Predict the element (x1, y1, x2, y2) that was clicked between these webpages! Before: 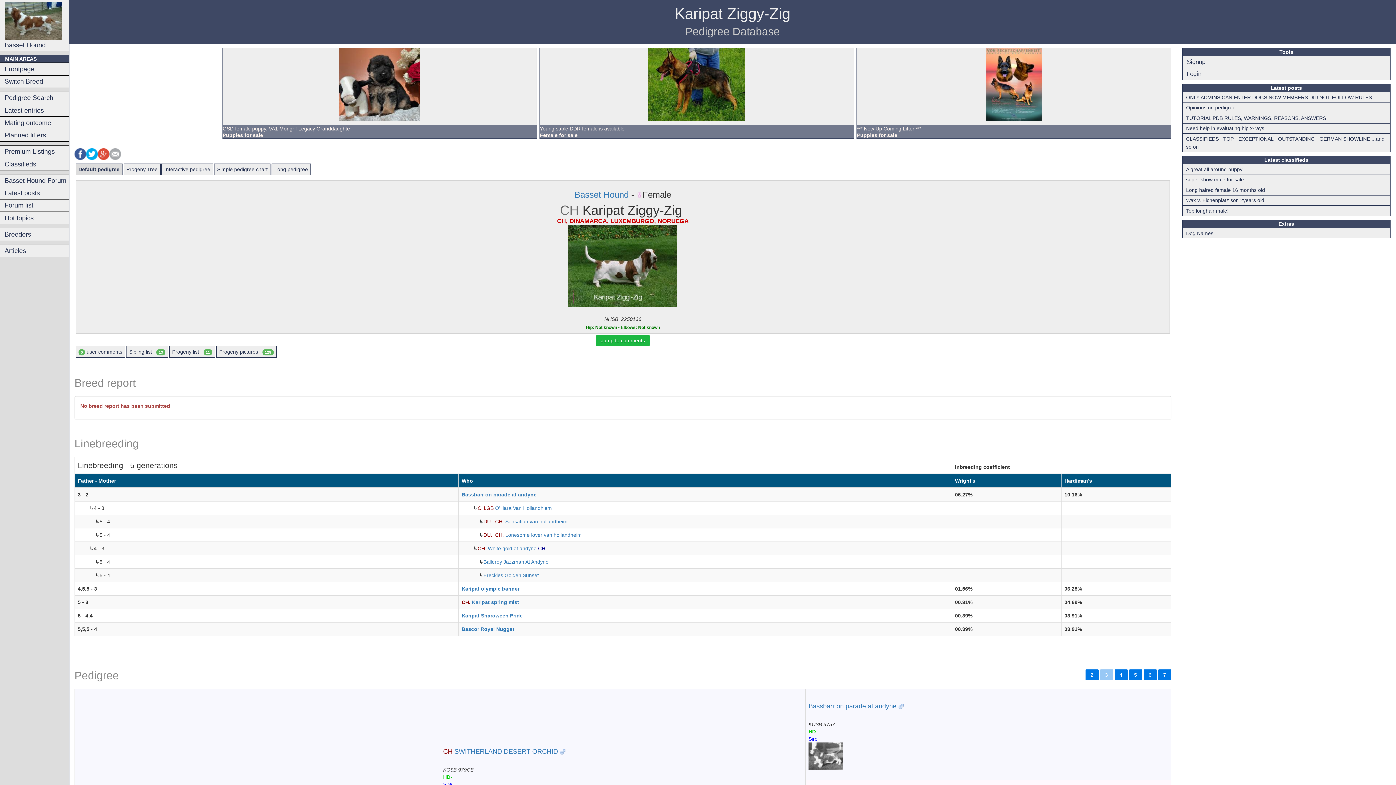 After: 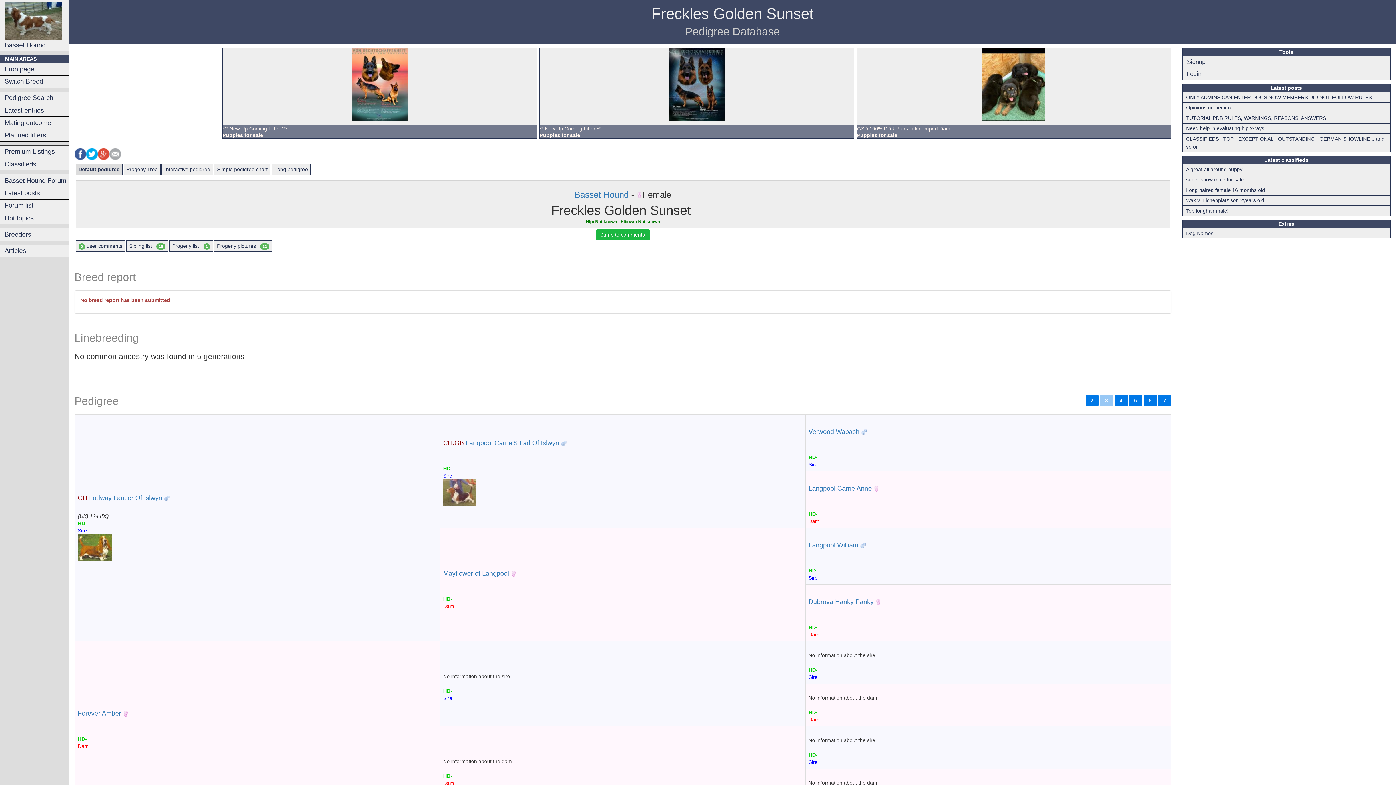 Action: label: Freckles Golden Sunset bbox: (483, 572, 538, 578)